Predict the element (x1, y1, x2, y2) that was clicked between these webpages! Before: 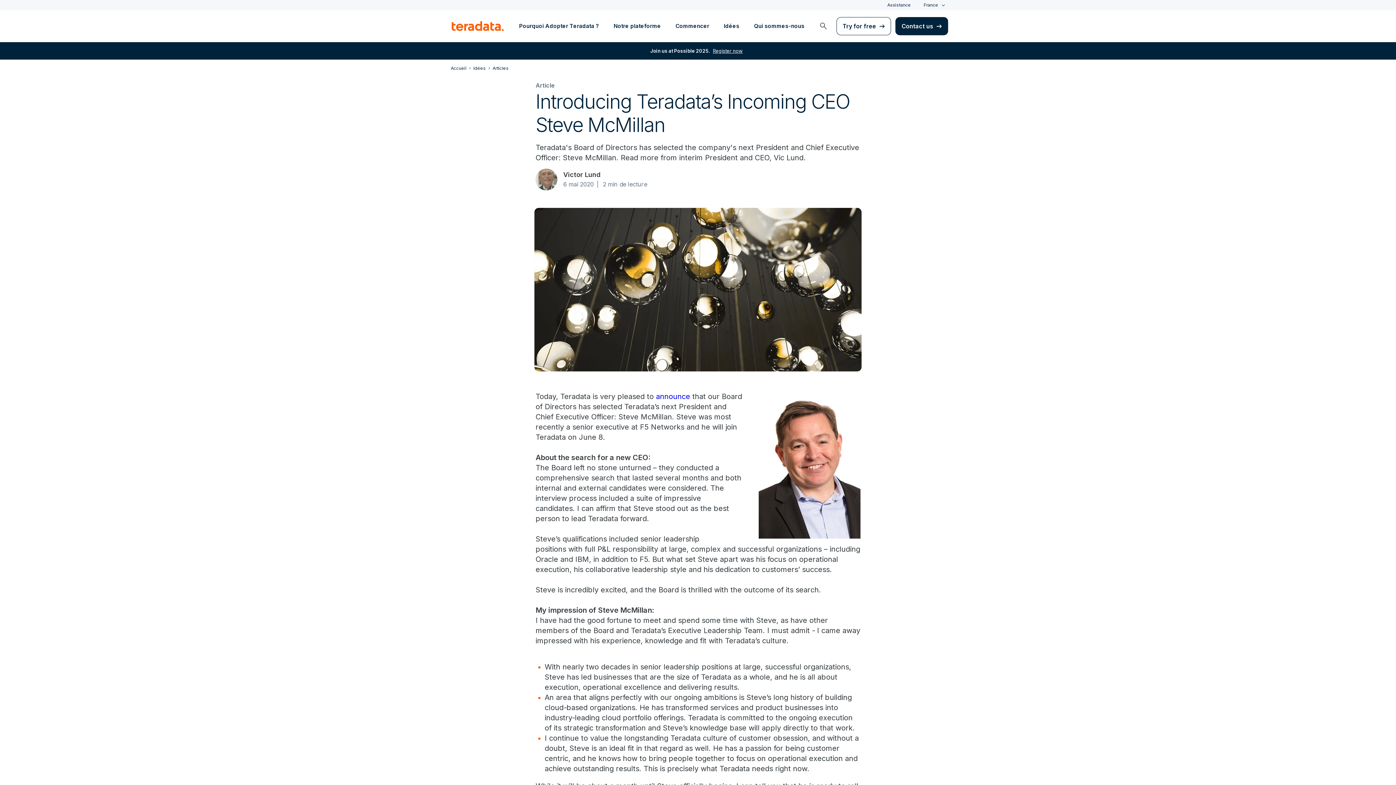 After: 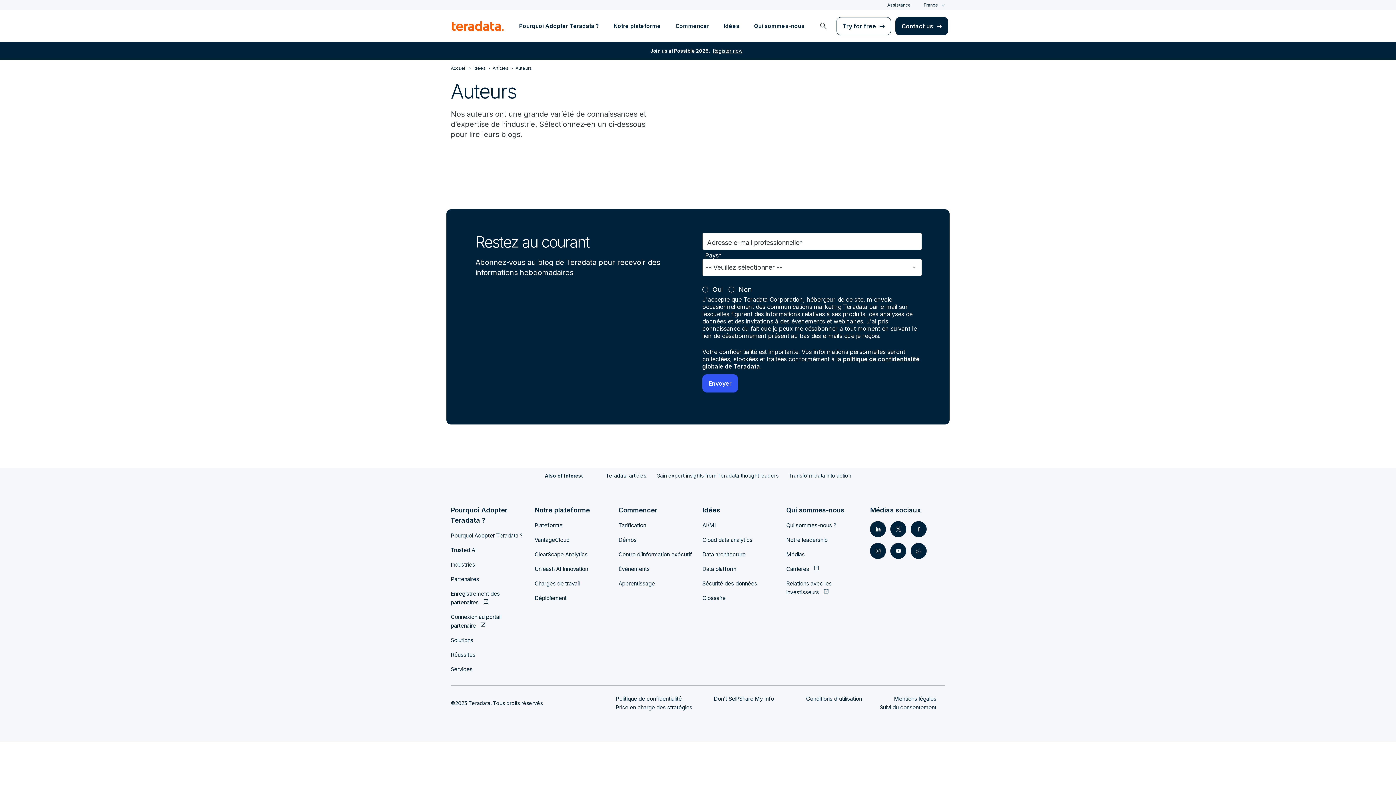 Action: bbox: (535, 168, 557, 190)